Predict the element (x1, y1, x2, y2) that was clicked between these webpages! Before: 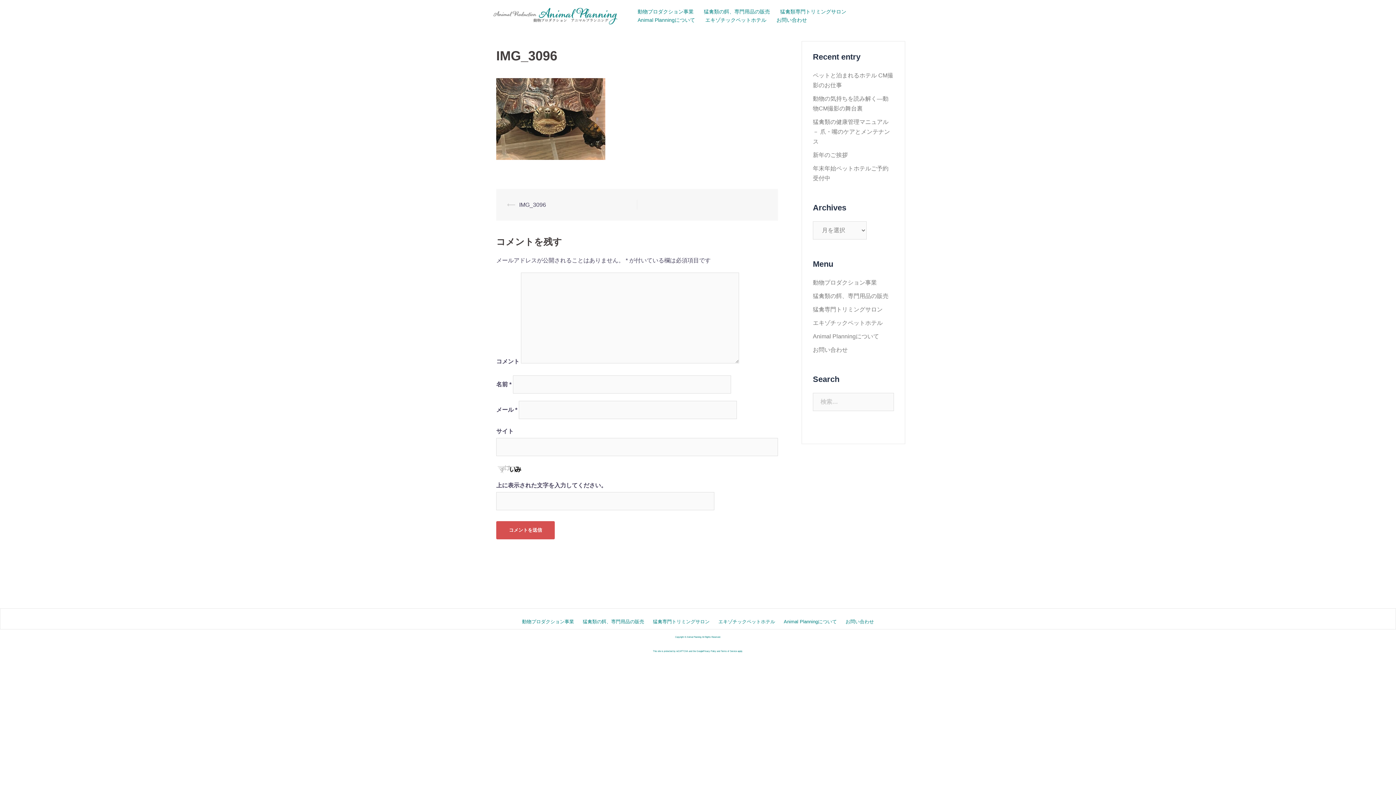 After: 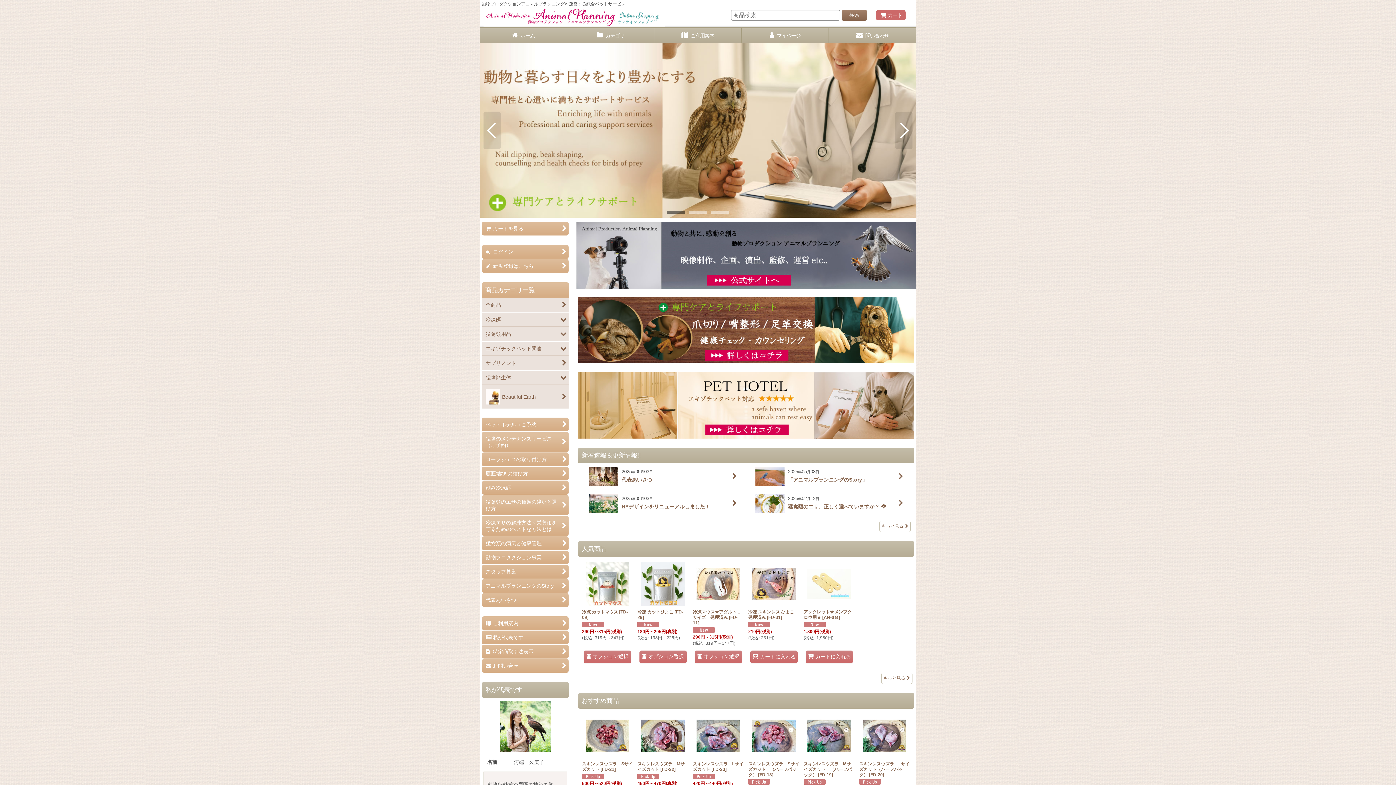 Action: label: 猛禽類の餌、専門用品の販売 bbox: (813, 293, 888, 299)